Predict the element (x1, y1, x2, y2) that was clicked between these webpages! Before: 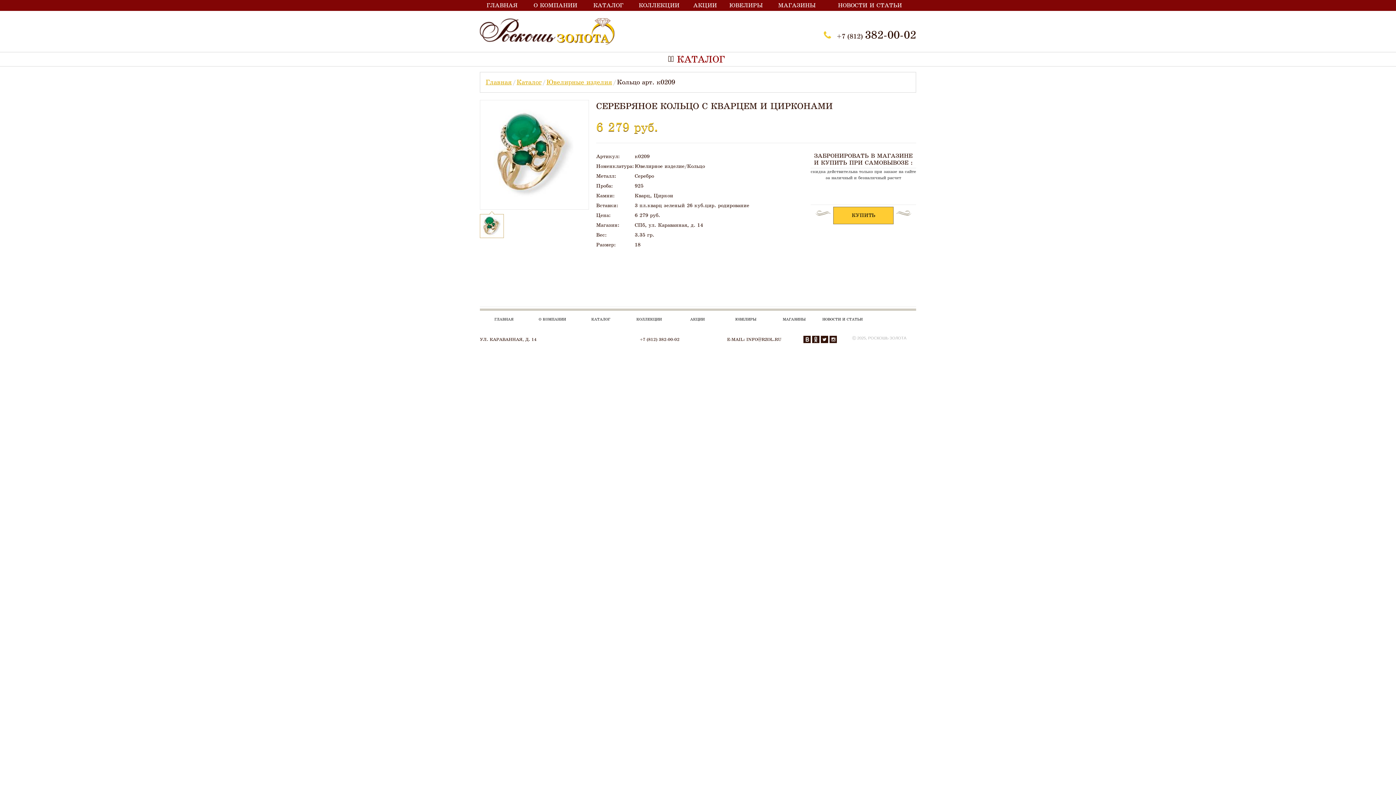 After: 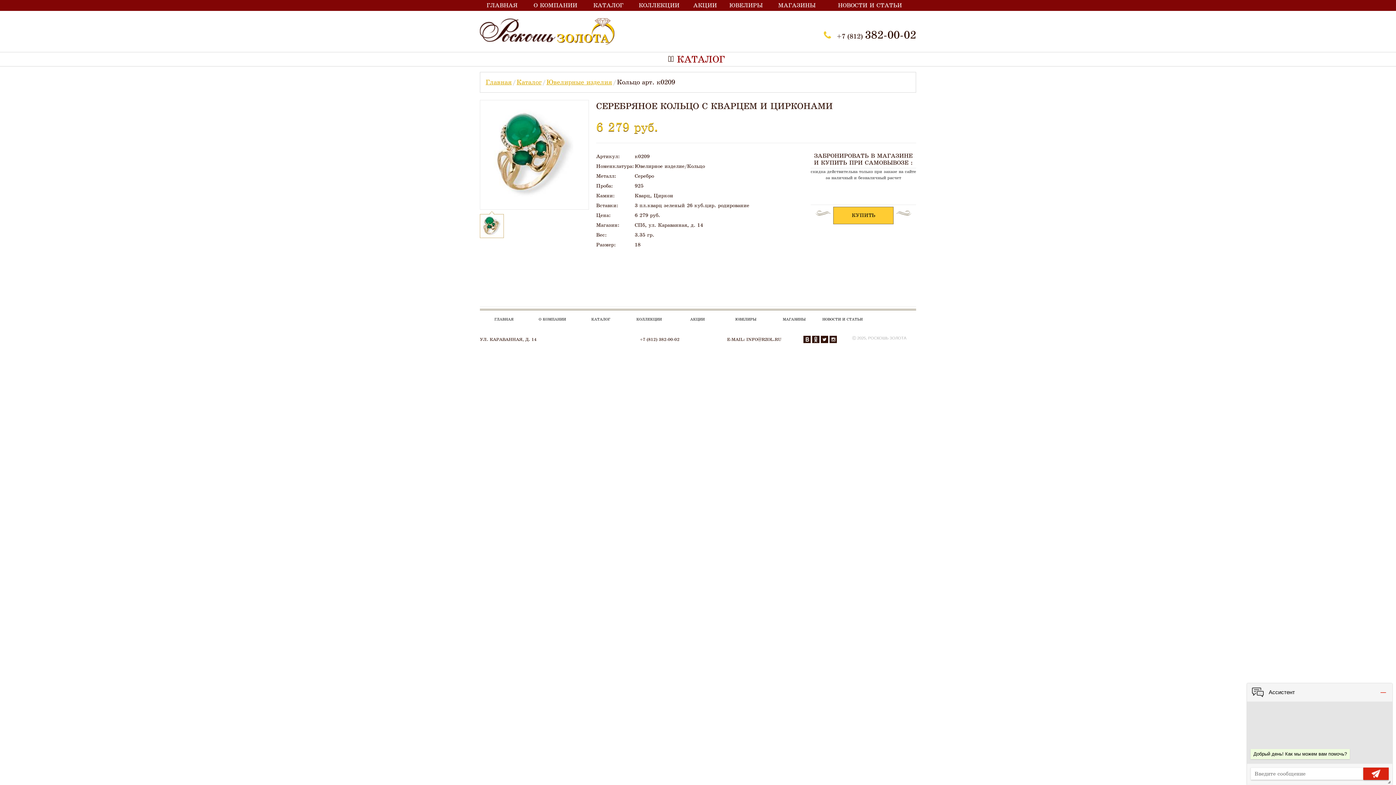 Action: bbox: (746, 337, 781, 341) label: INFO@RZOL.RU